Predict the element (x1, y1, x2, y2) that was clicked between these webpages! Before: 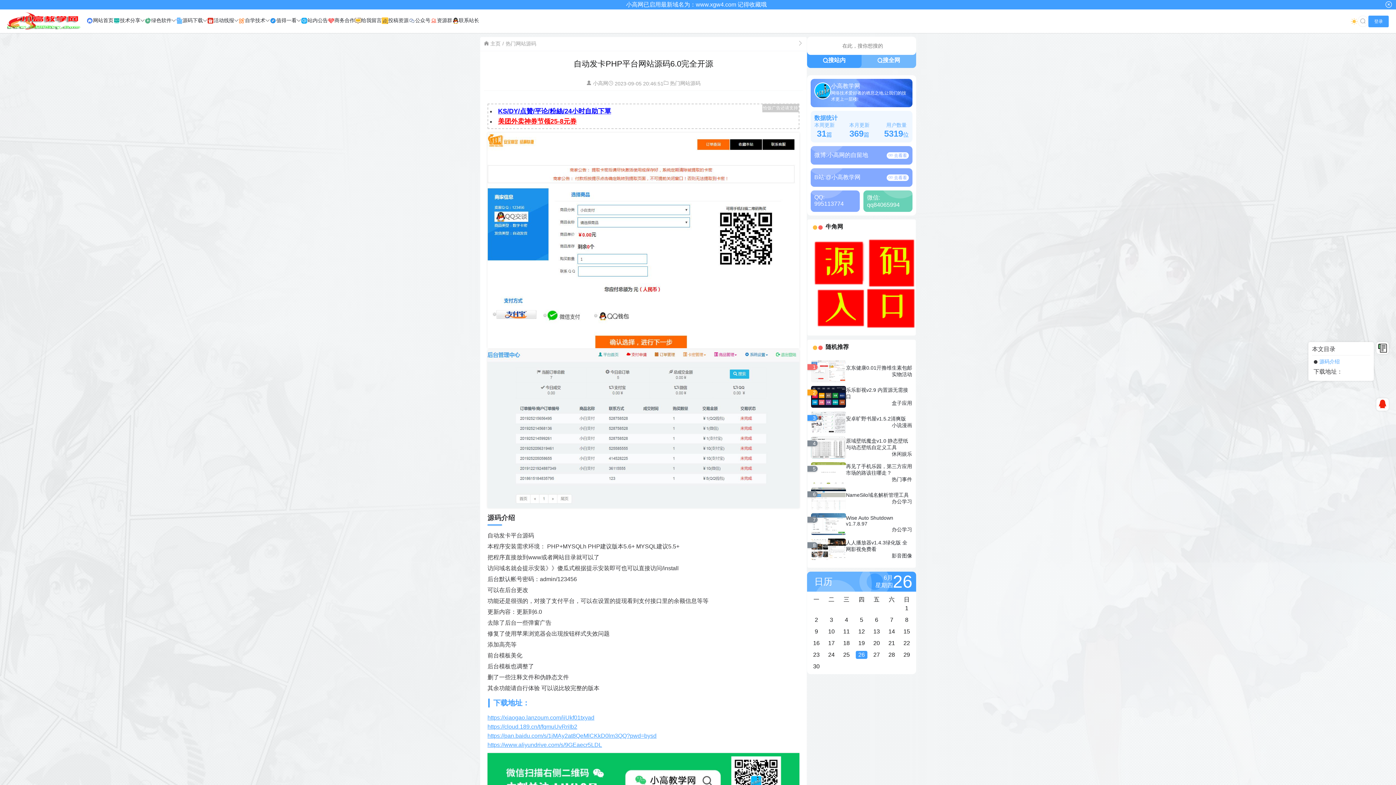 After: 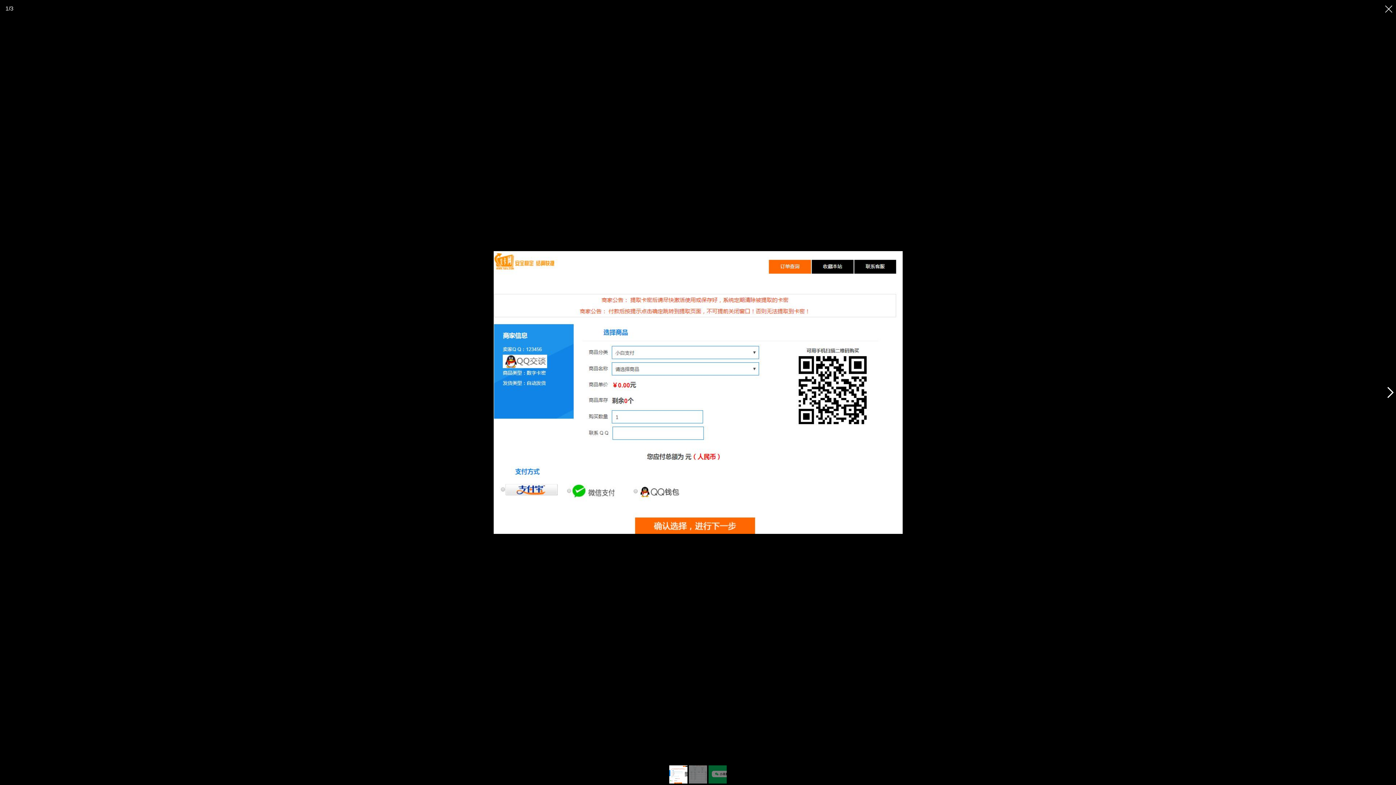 Action: bbox: (487, 134, 799, 140)